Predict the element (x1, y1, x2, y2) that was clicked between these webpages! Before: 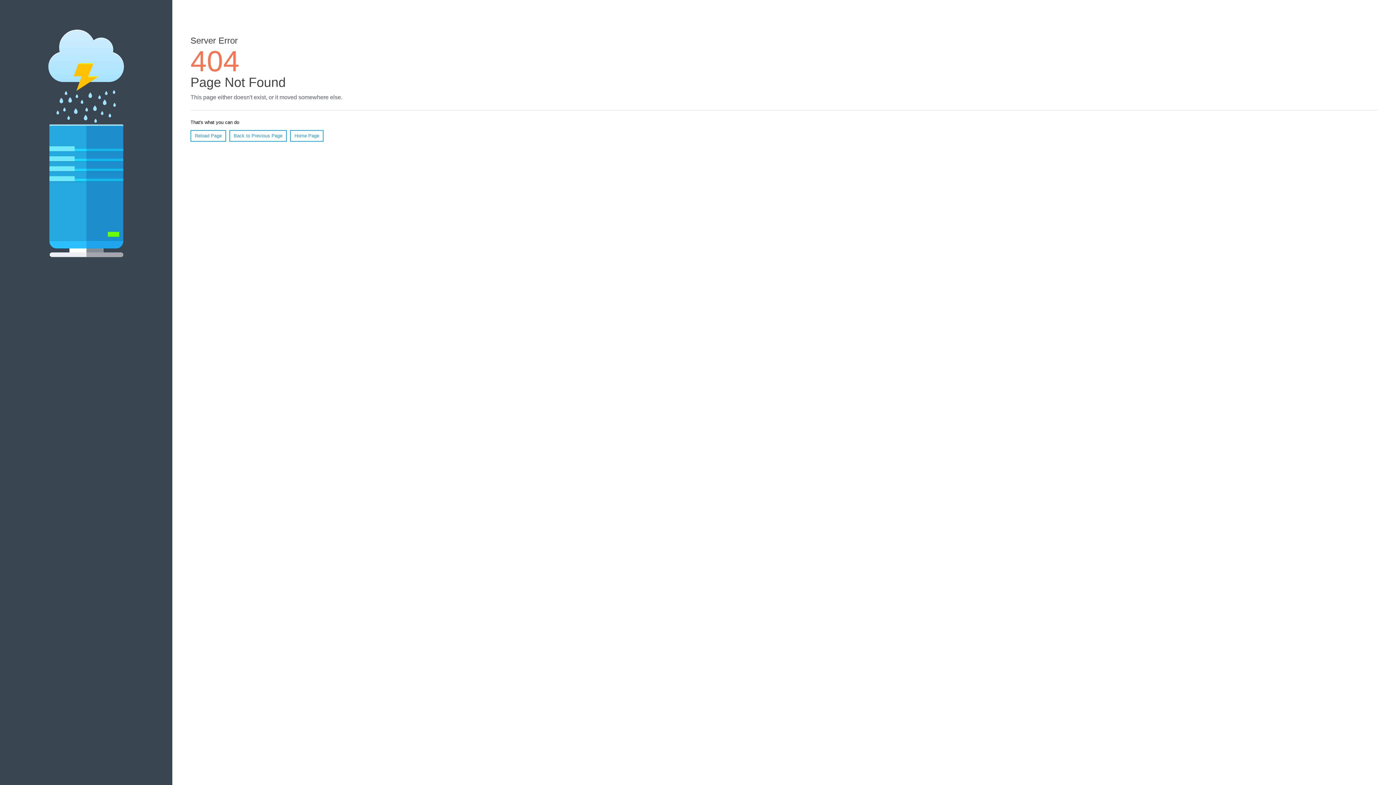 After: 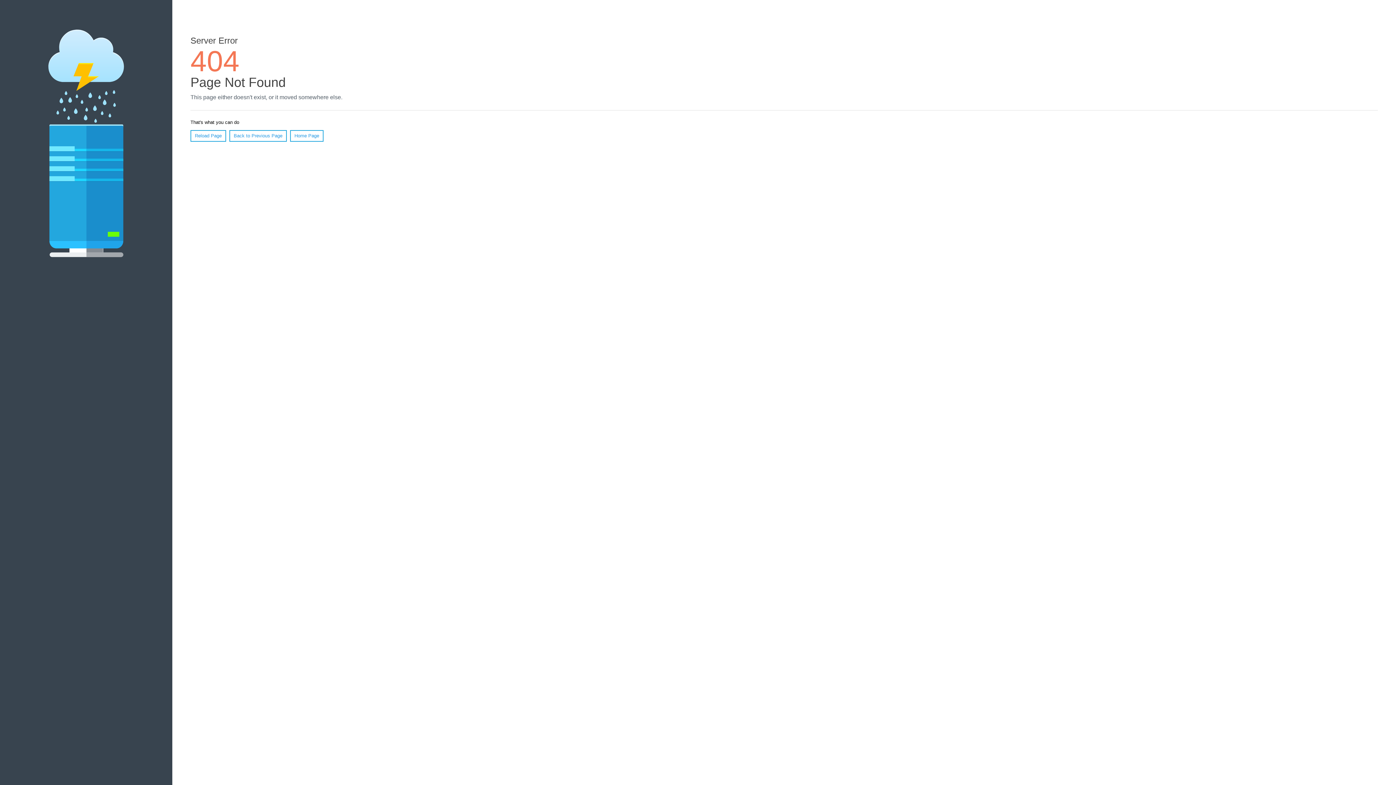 Action: label: Reload Page bbox: (190, 130, 226, 141)